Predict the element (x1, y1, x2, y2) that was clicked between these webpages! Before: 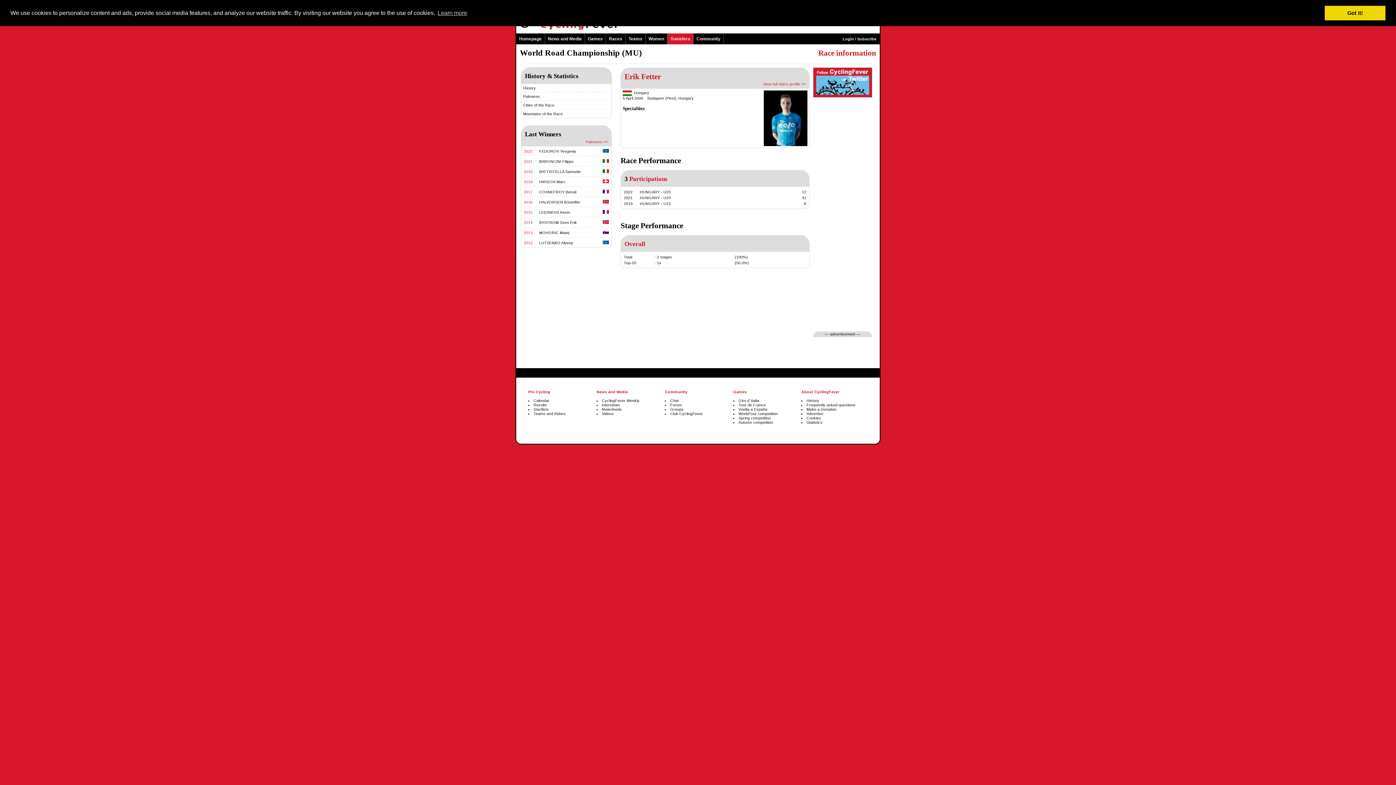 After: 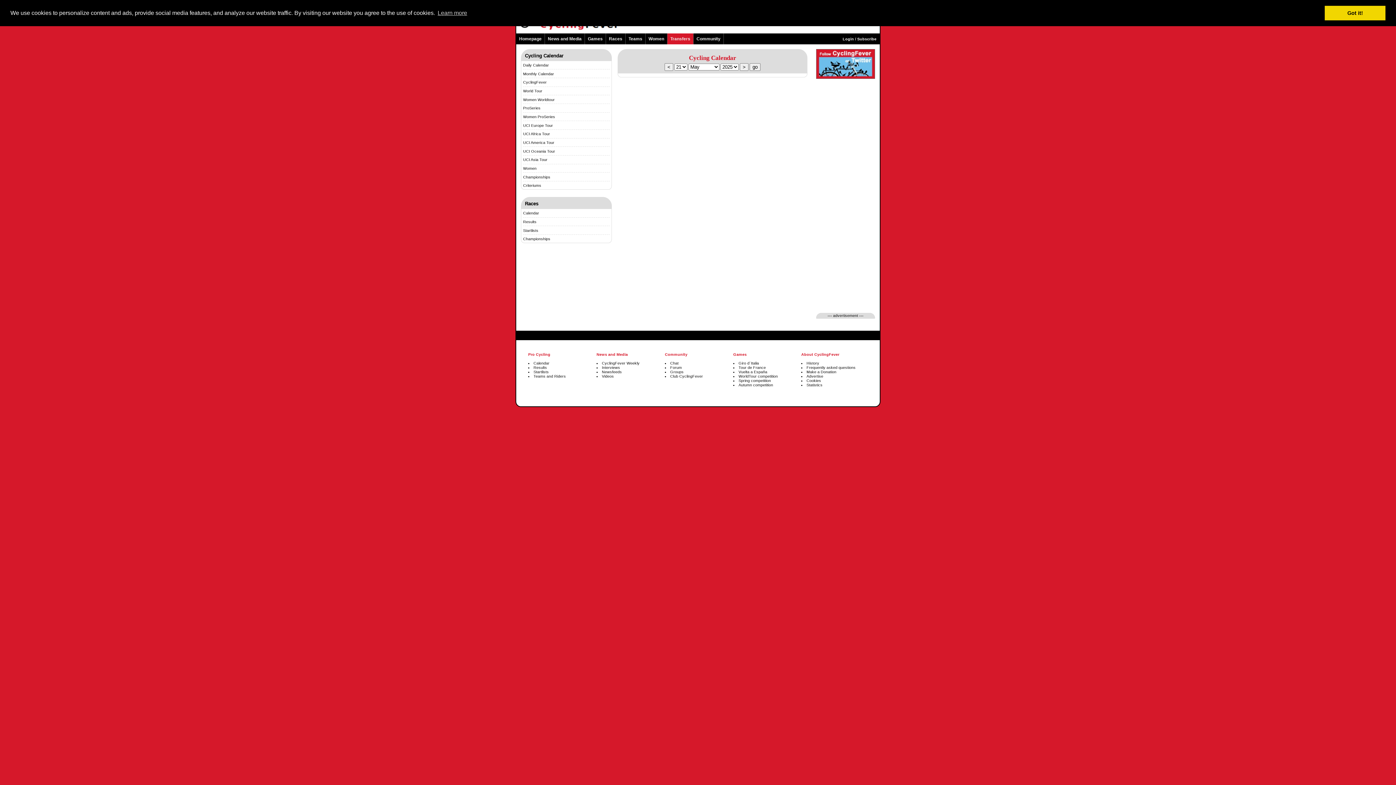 Action: label: Calendar bbox: (533, 398, 549, 402)